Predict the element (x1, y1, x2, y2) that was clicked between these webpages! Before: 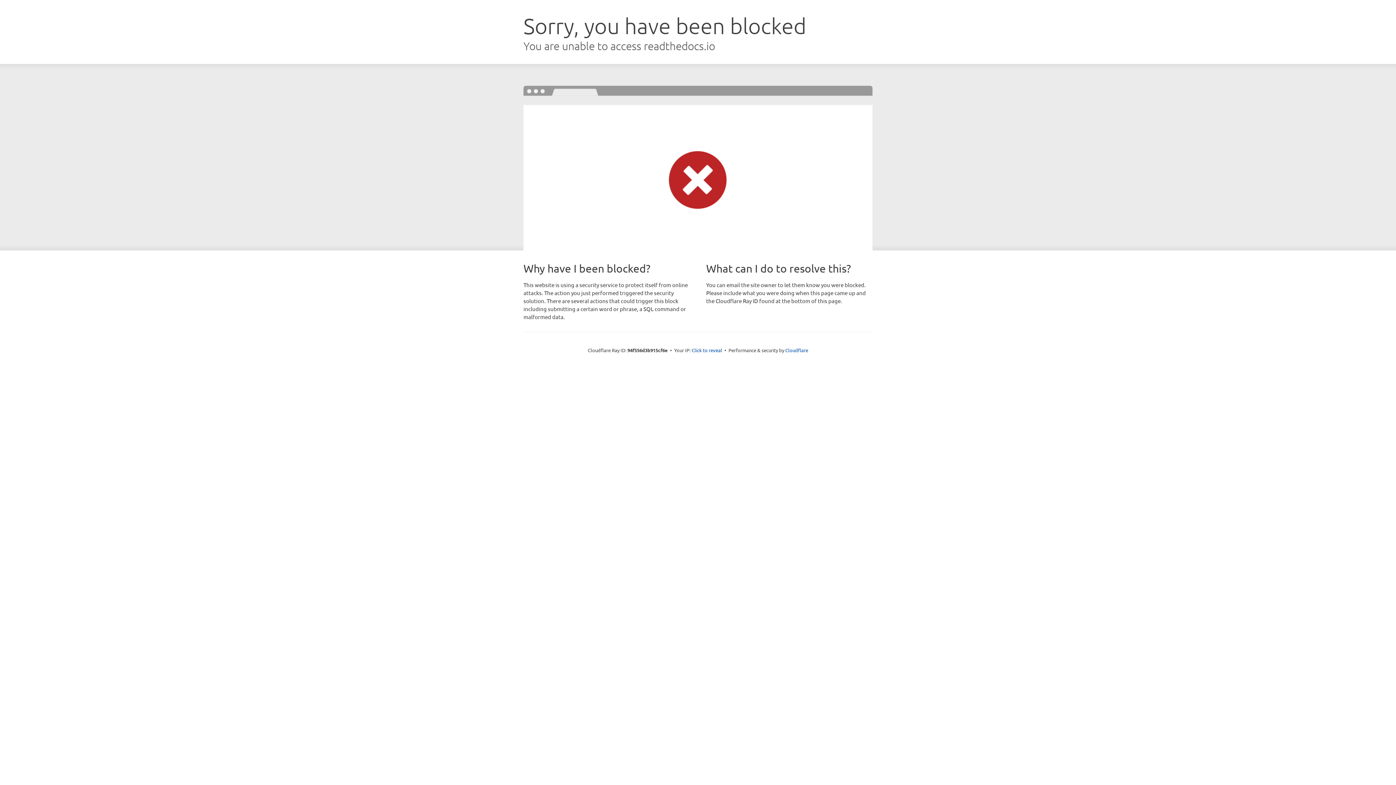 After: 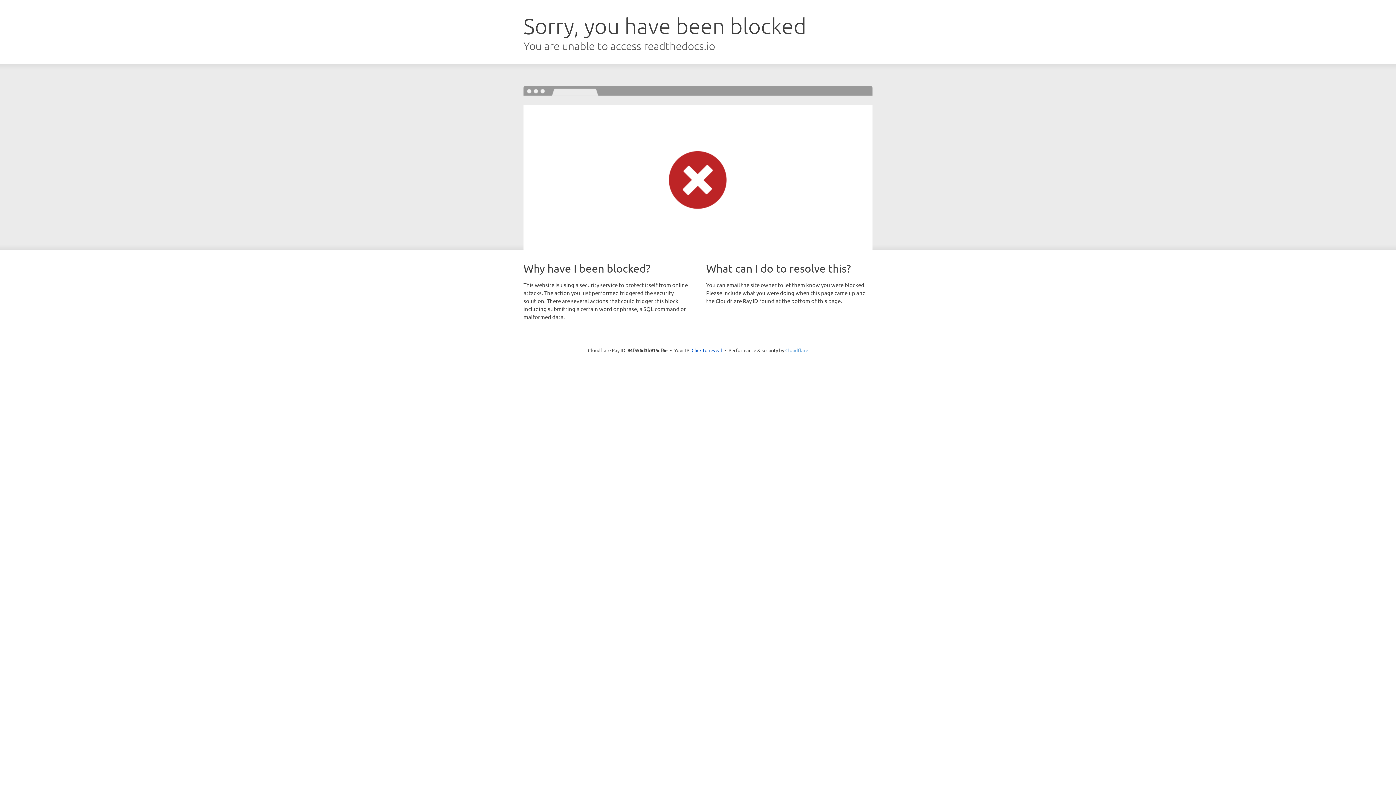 Action: label: Cloudflare bbox: (785, 347, 808, 353)